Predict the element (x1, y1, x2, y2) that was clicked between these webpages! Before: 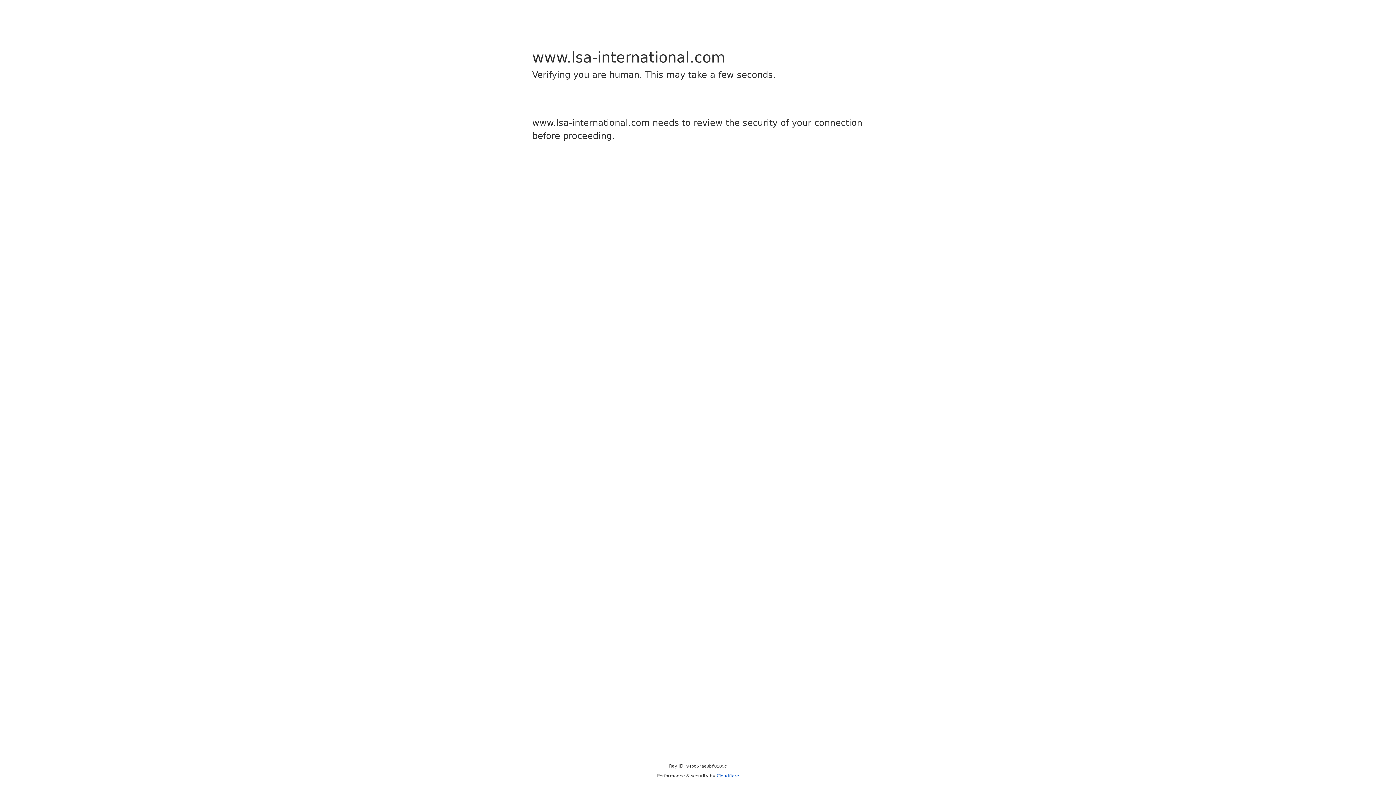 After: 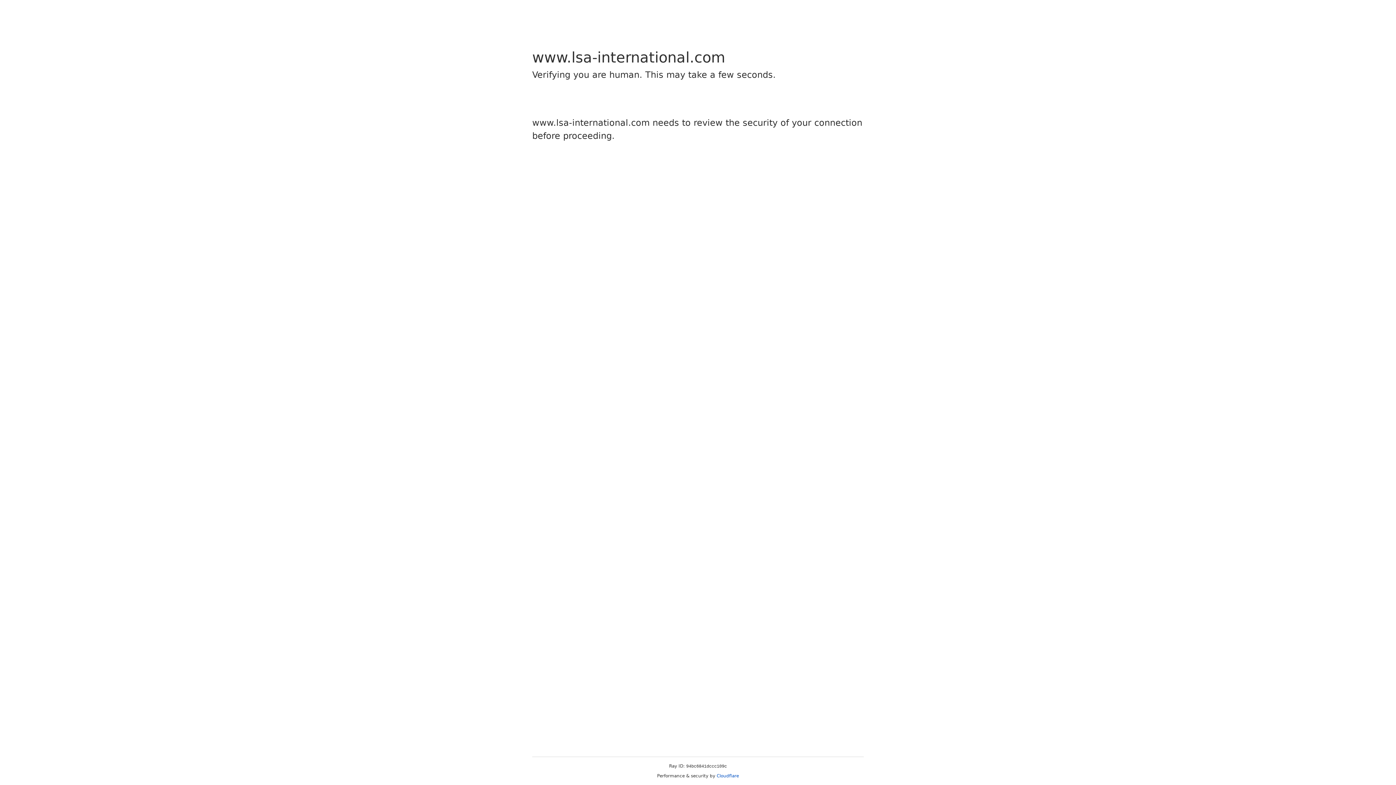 Action: bbox: (716, 773, 739, 778) label: Cloudflare